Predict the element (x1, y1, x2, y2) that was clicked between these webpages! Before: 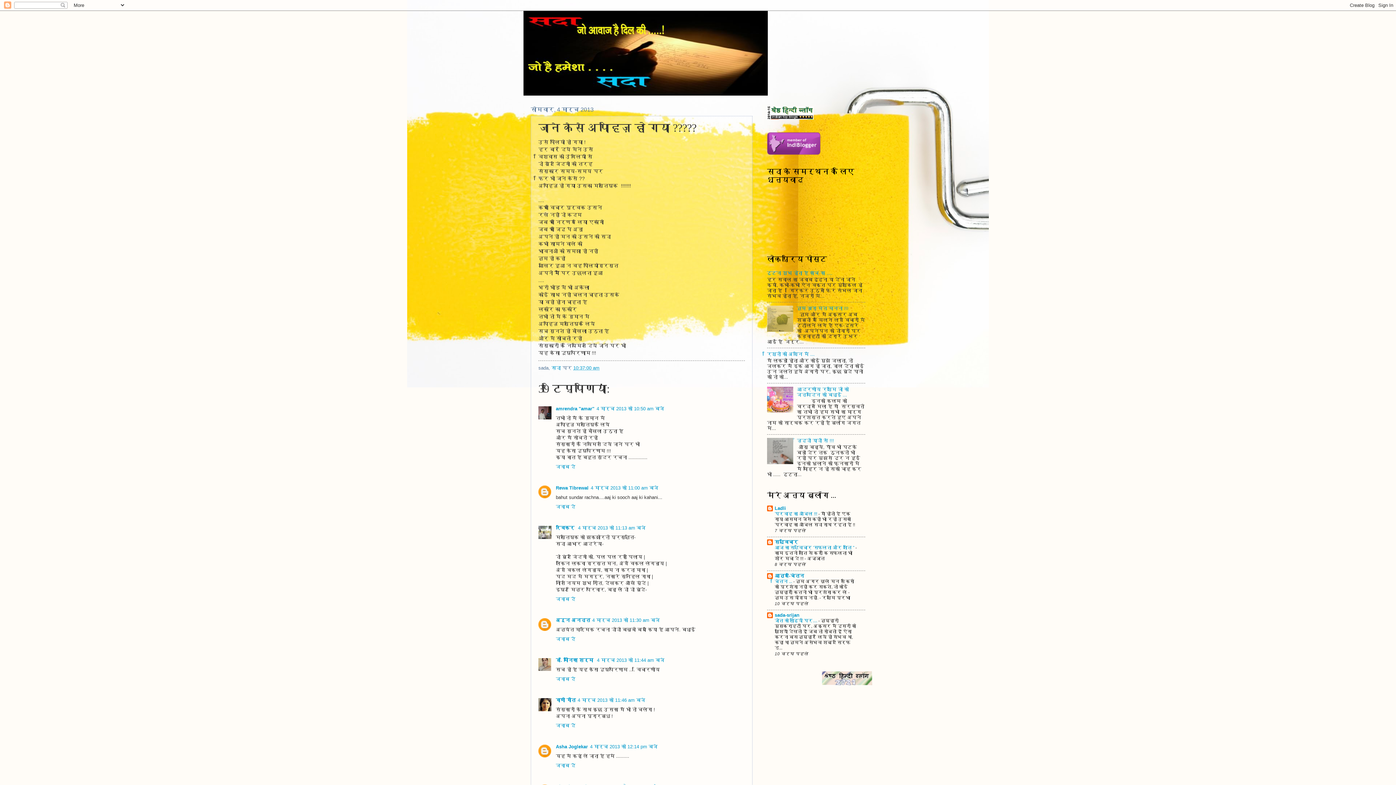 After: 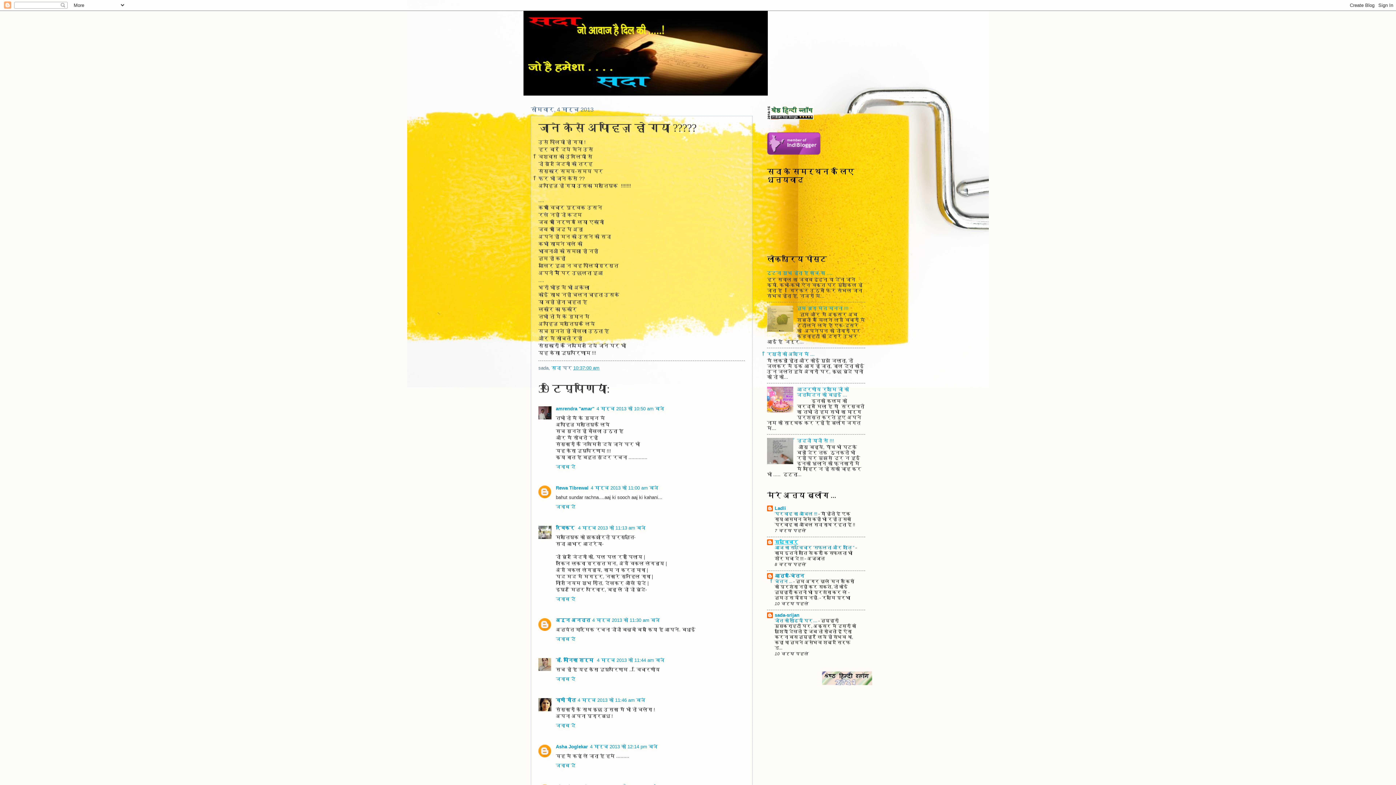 Action: bbox: (774, 539, 798, 545) label: सद़विचार